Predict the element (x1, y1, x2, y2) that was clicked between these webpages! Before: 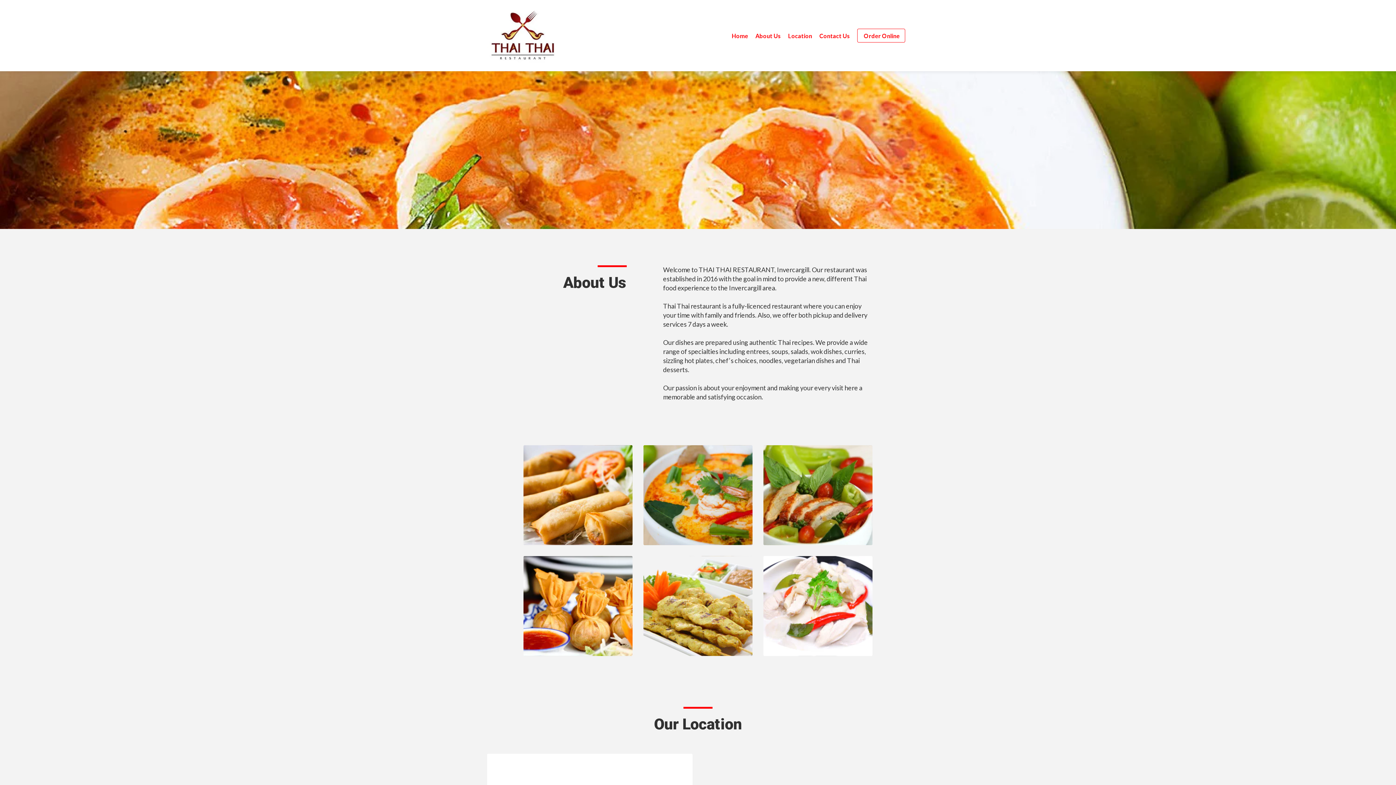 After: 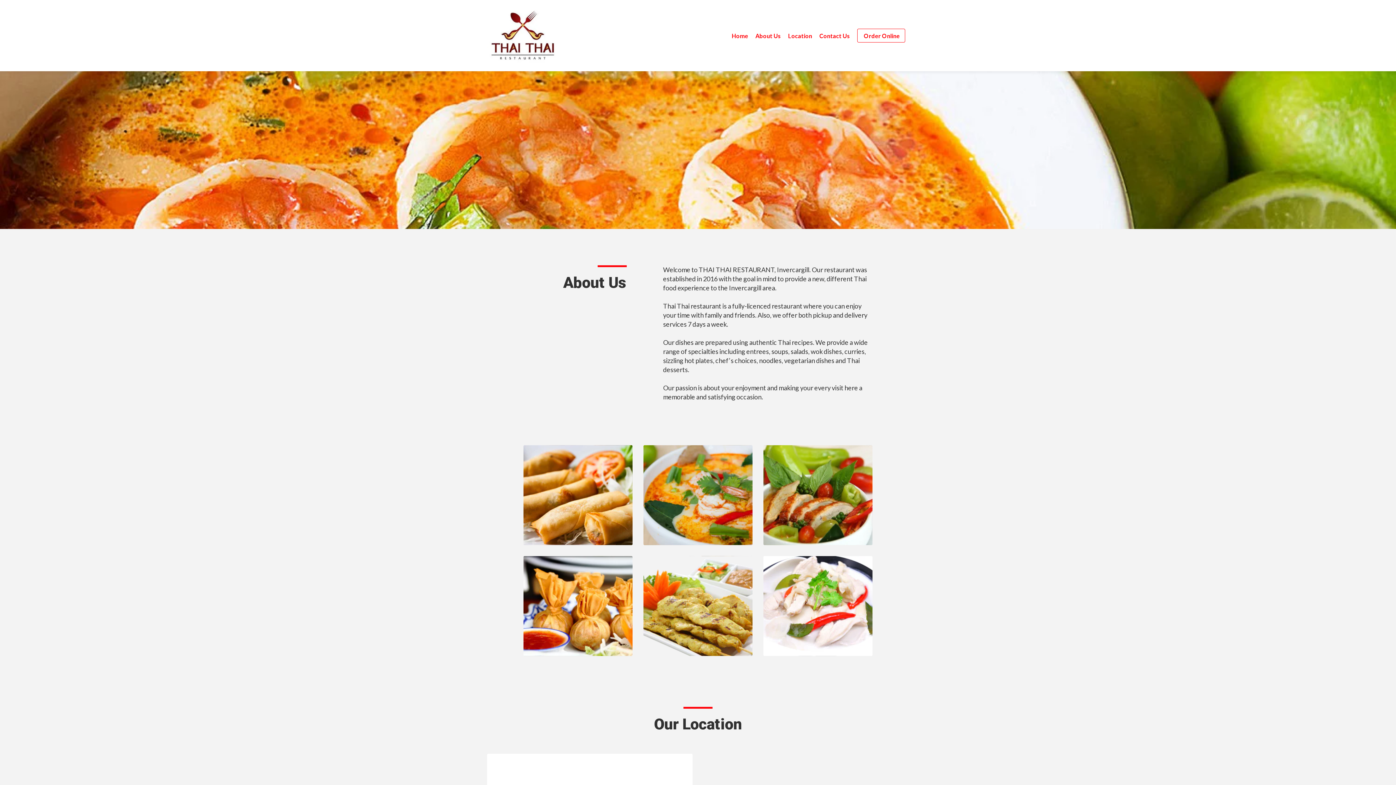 Action: bbox: (755, 32, 781, 39) label: About Us